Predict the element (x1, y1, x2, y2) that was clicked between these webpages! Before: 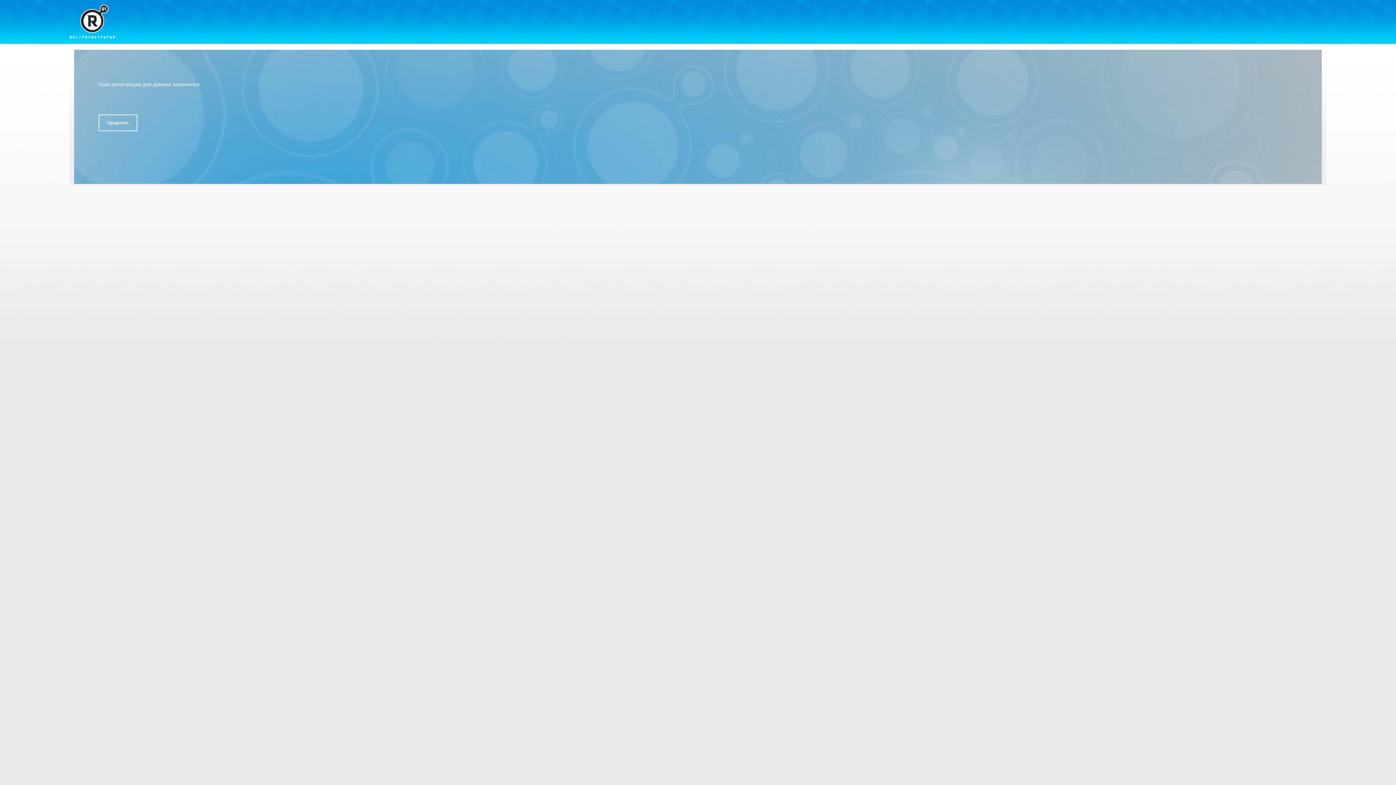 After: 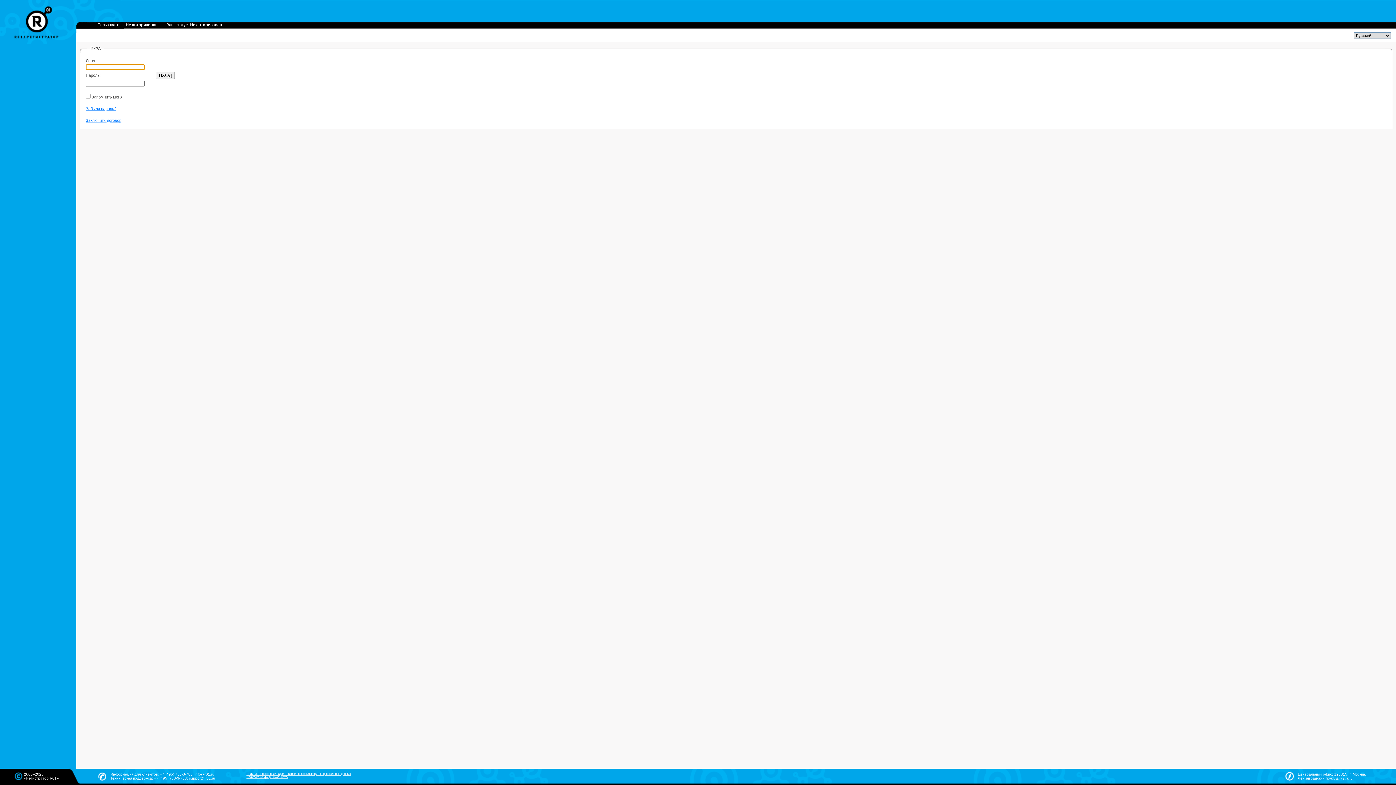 Action: label: Продлить bbox: (98, 114, 137, 131)